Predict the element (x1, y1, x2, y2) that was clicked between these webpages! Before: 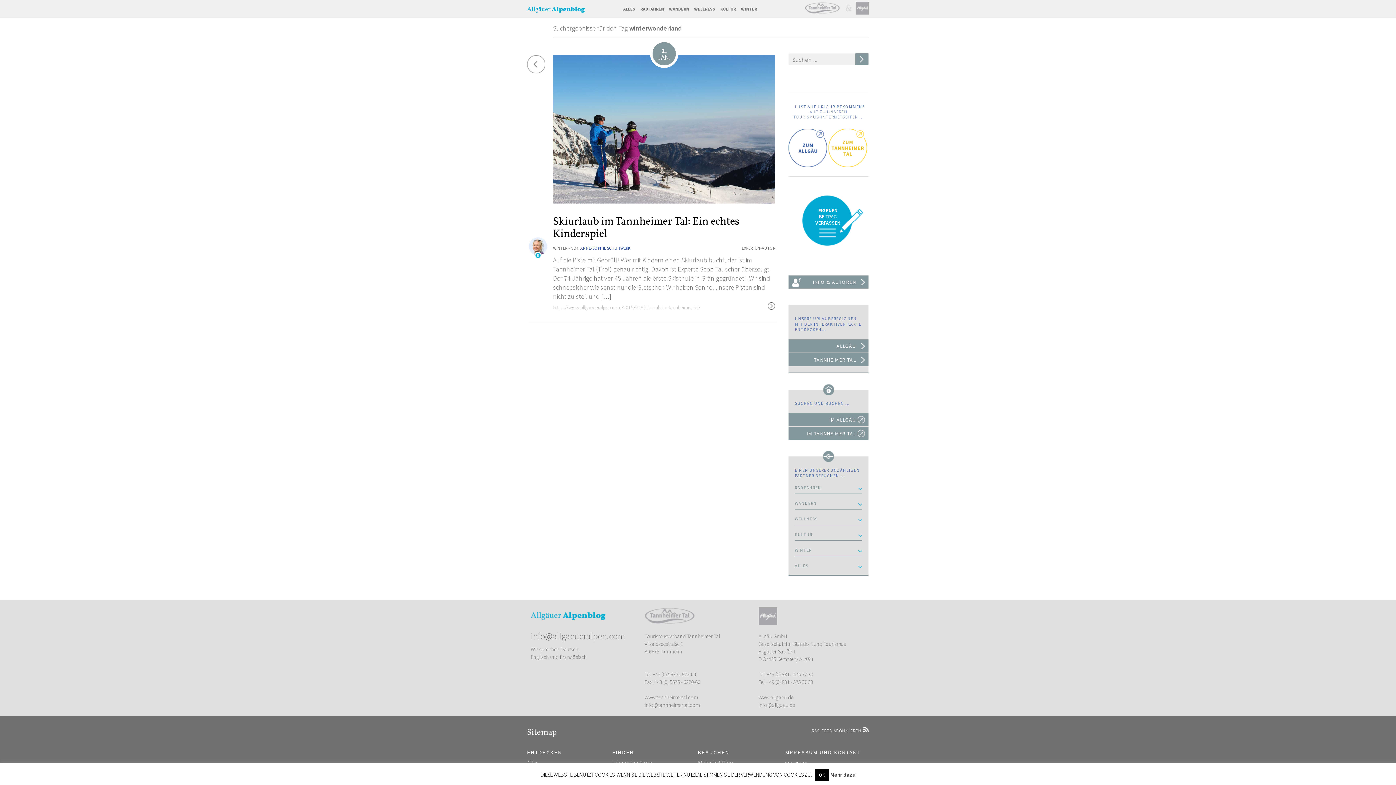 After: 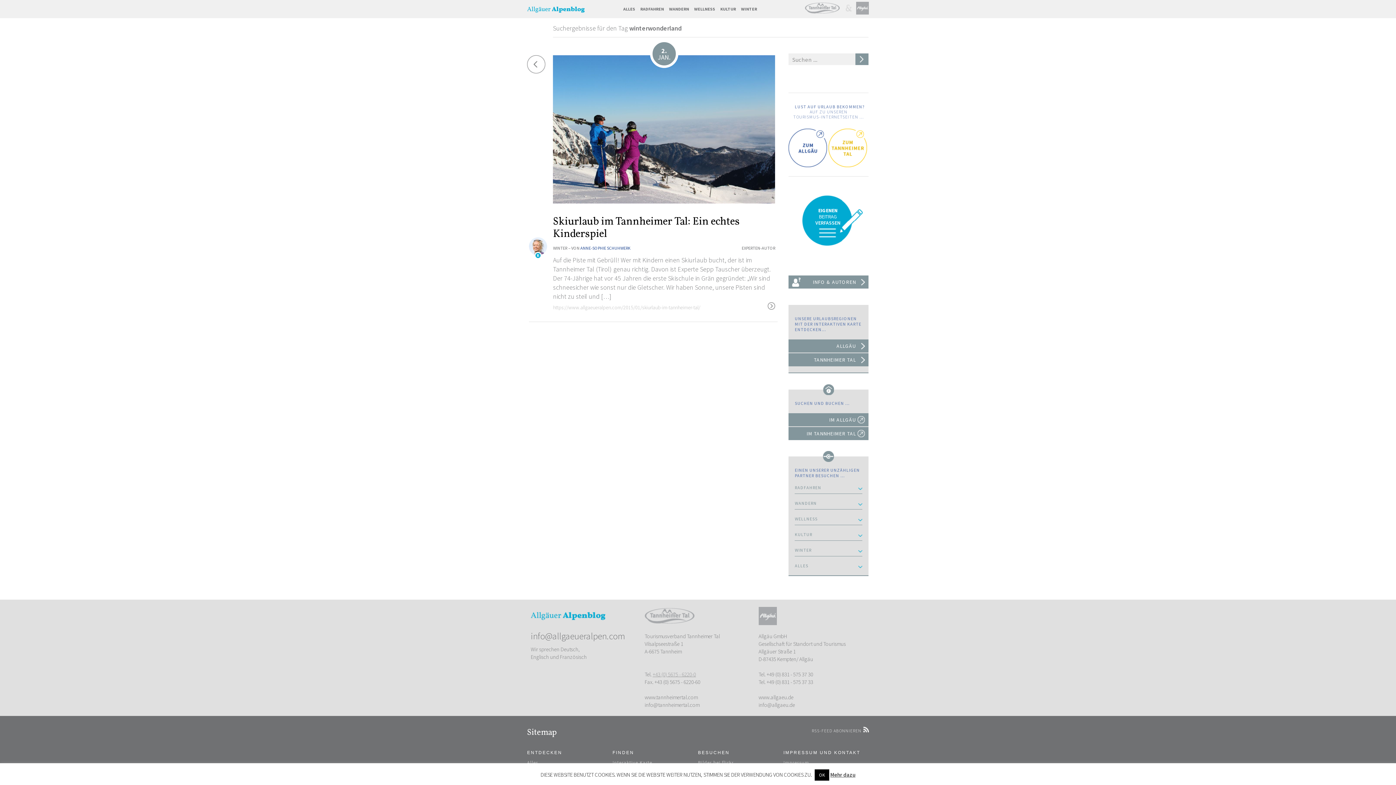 Action: bbox: (652, 671, 696, 678) label: +43 (0) 5675 - 6220-0